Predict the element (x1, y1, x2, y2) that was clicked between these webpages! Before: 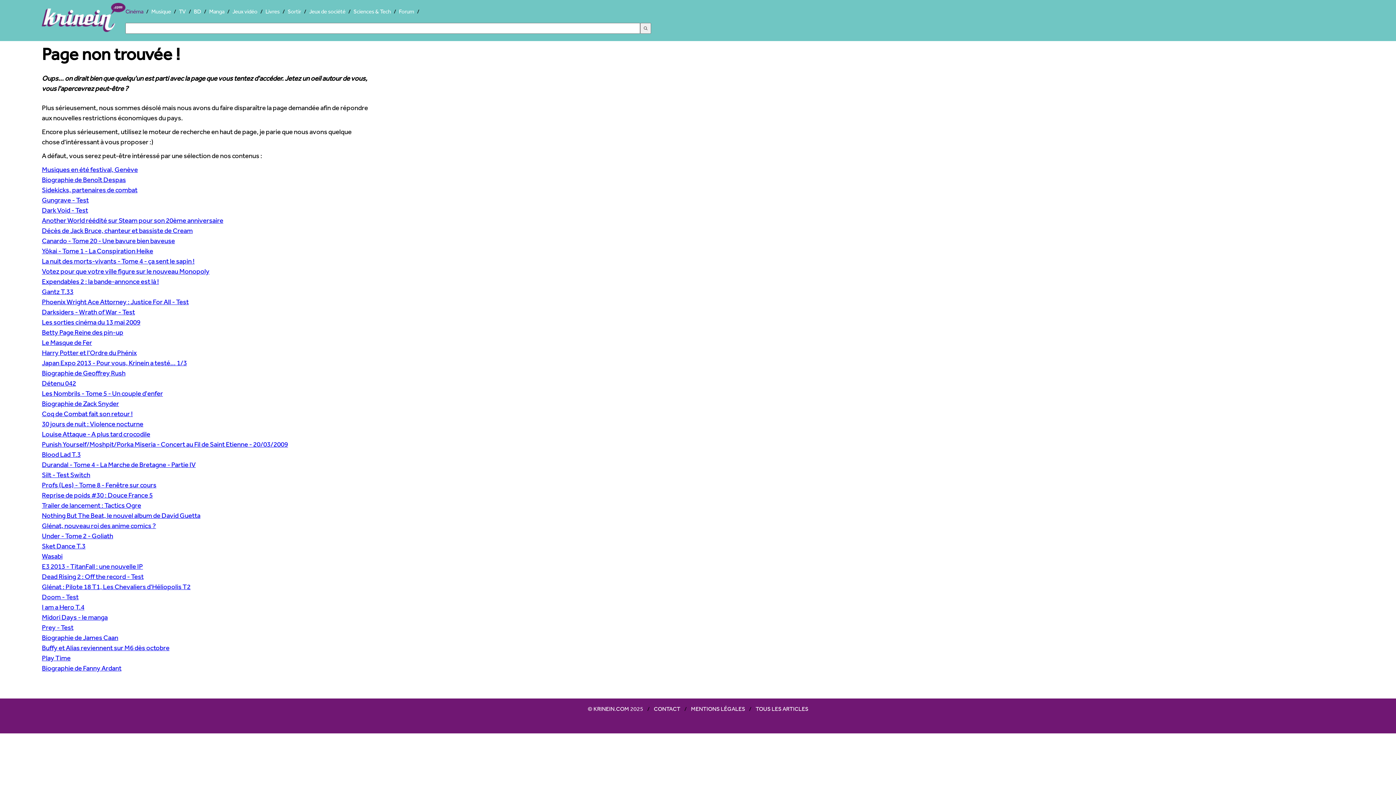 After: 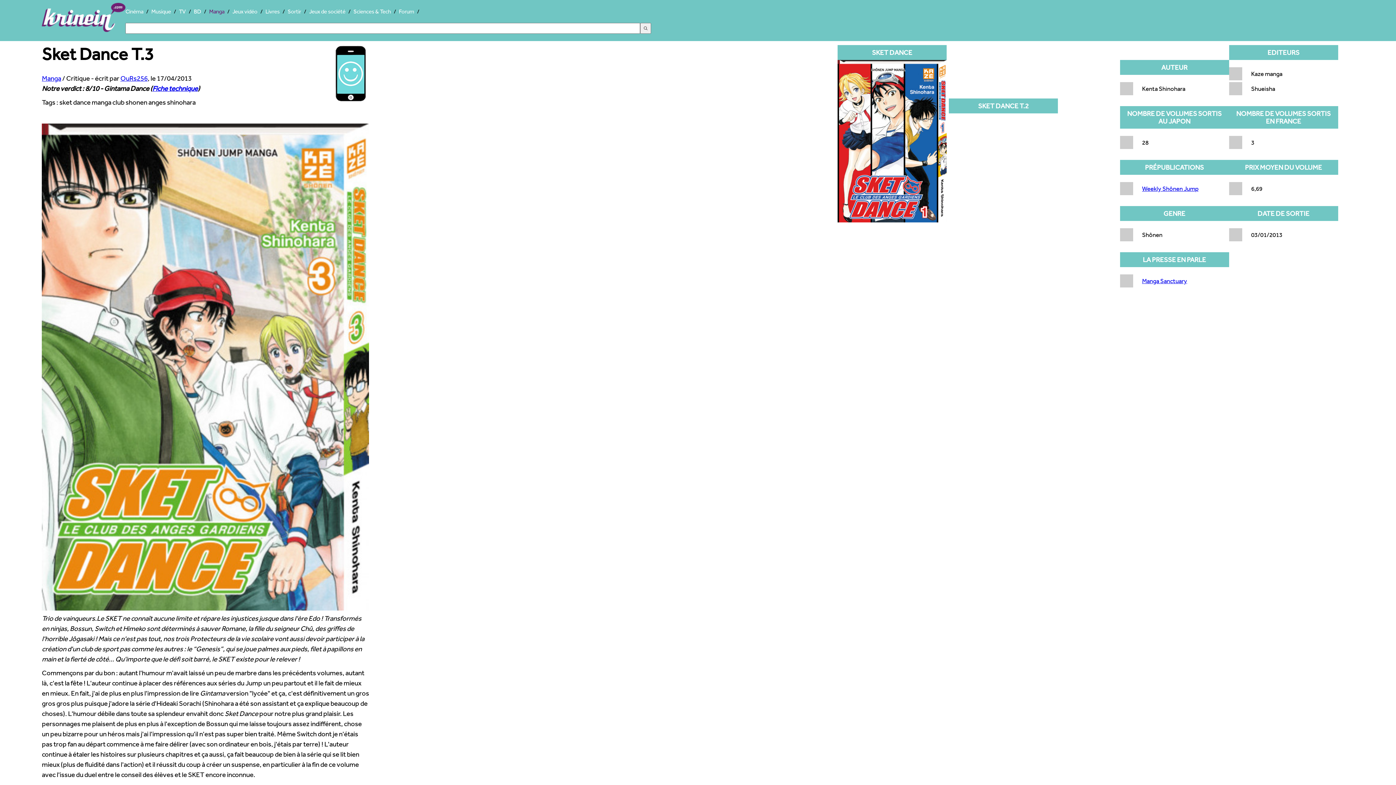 Action: label: Sket Dance T.3 bbox: (41, 542, 85, 550)